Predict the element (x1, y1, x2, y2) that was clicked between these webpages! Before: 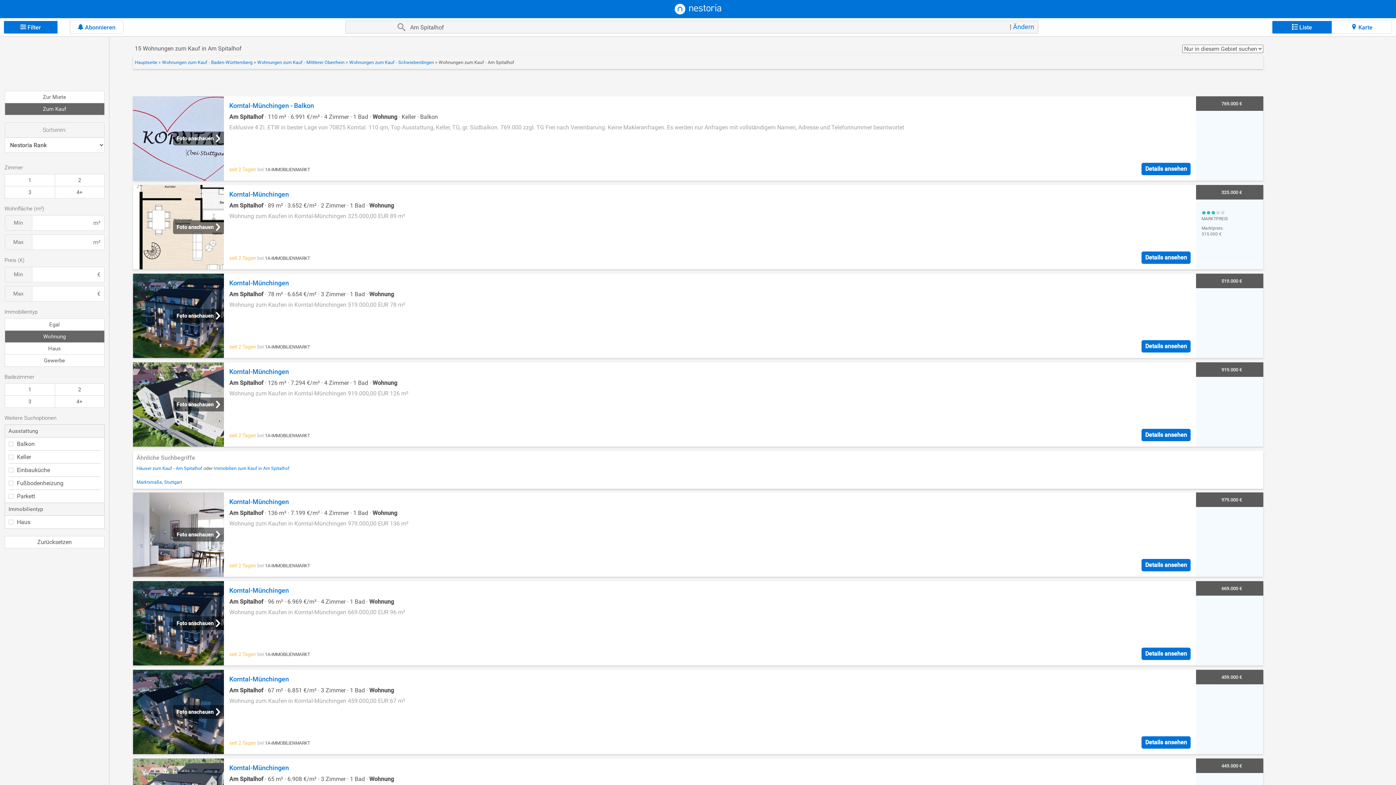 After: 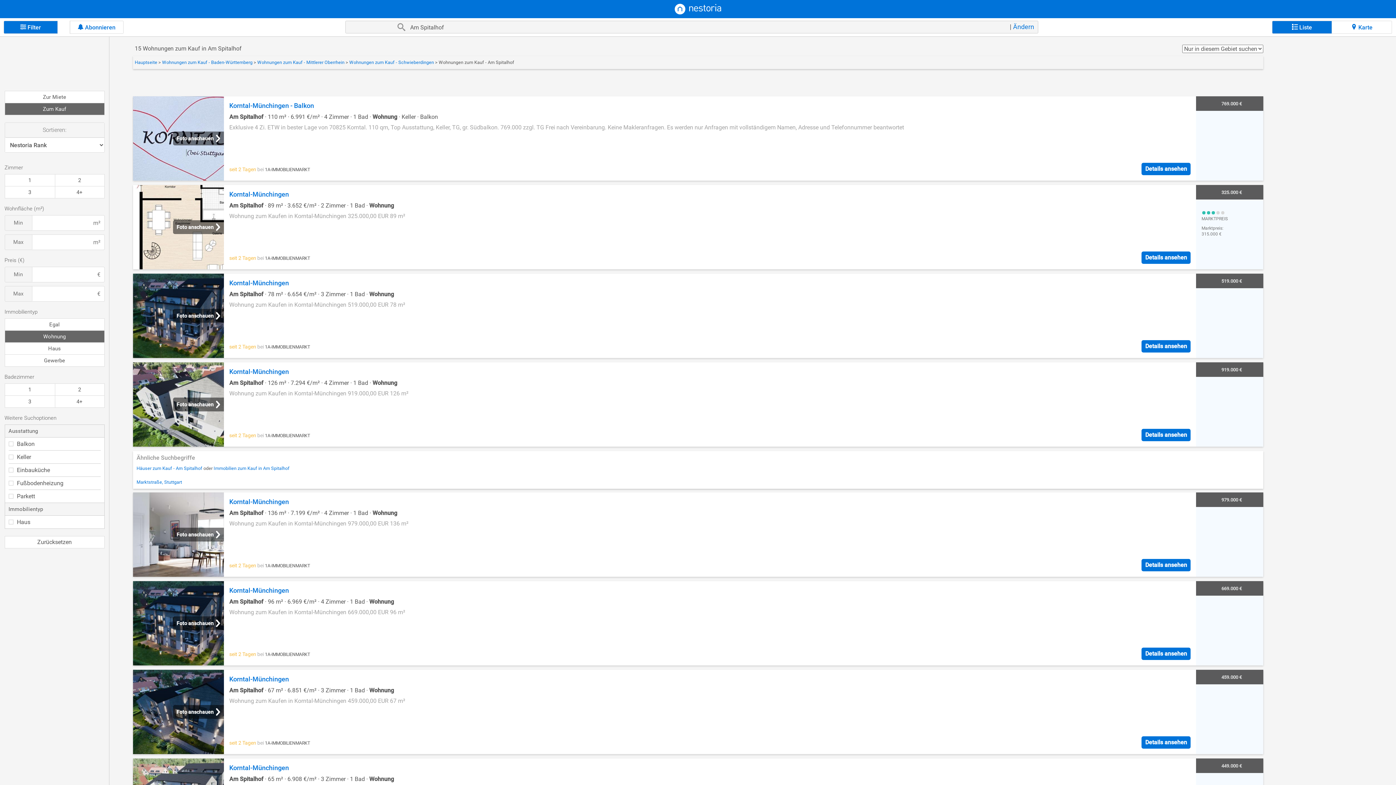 Action: bbox: (1141, 736, 1190, 749) label: Details ansehen